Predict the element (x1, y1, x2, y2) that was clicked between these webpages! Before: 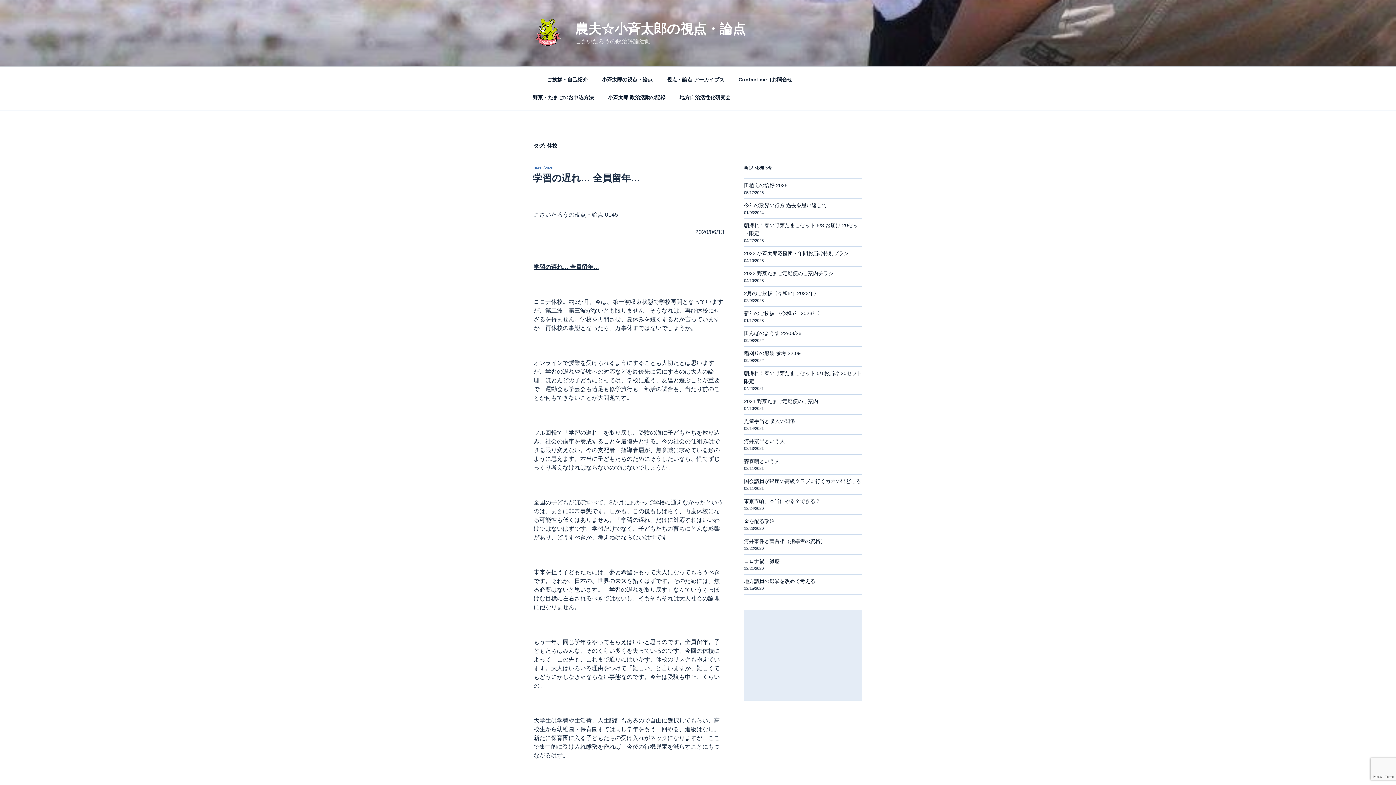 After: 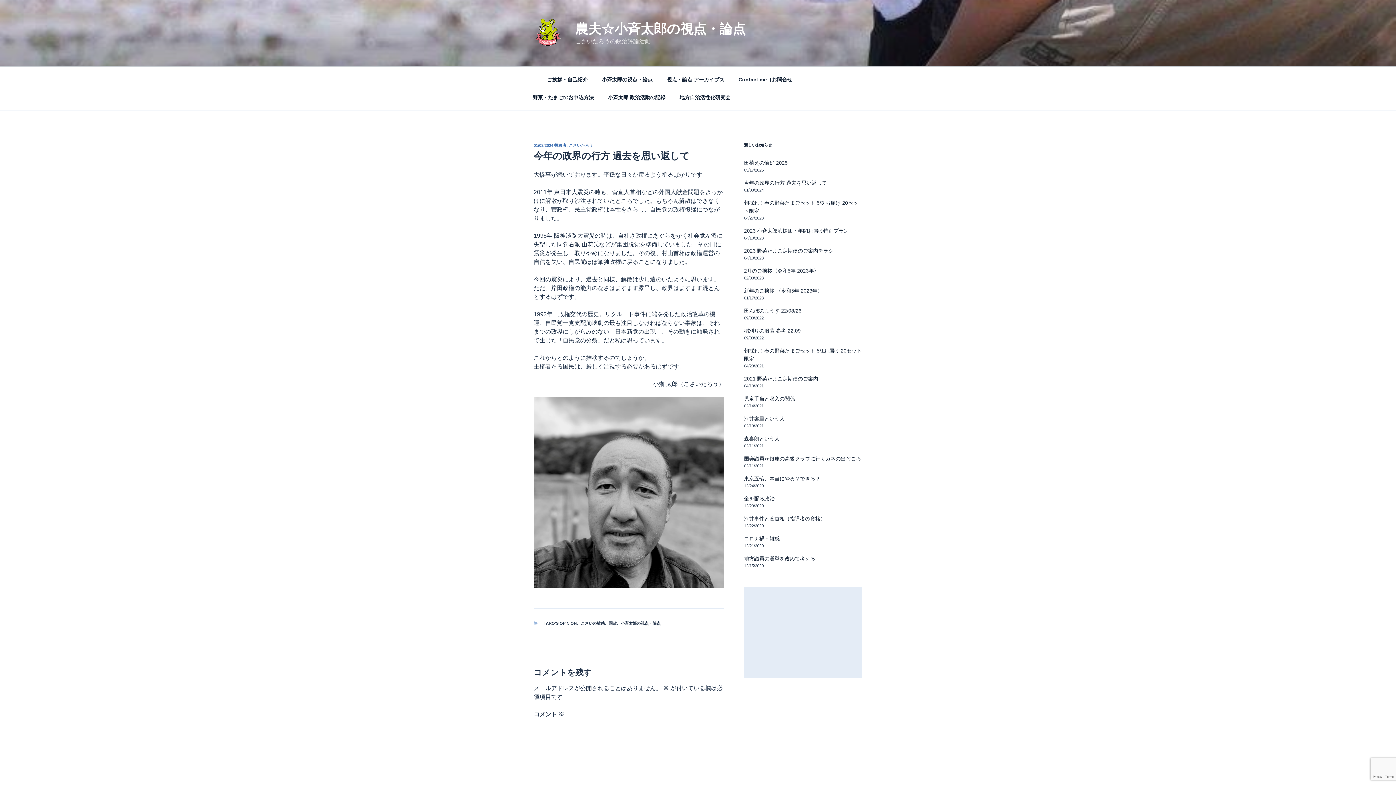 Action: label: 今年の政界の行方 過去を思い返して bbox: (744, 202, 827, 208)